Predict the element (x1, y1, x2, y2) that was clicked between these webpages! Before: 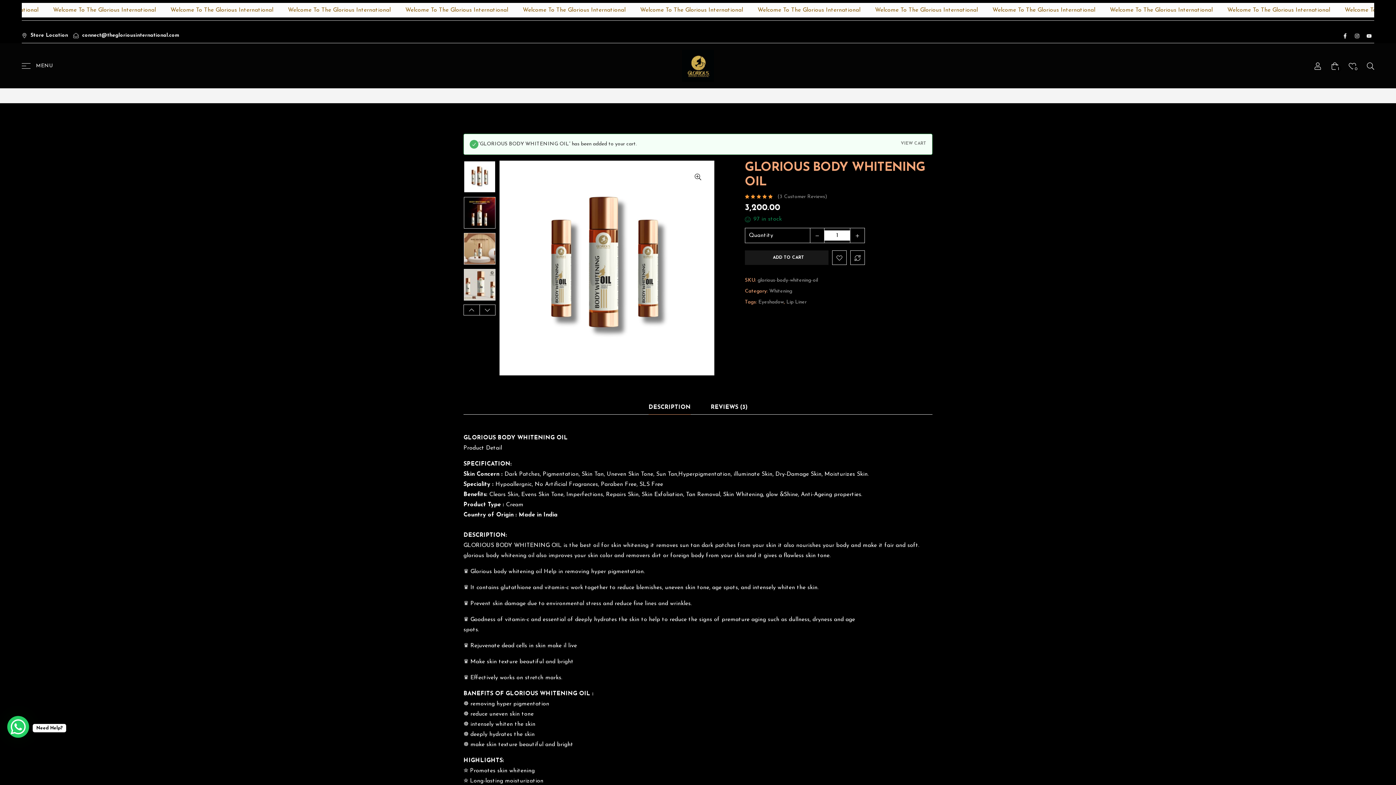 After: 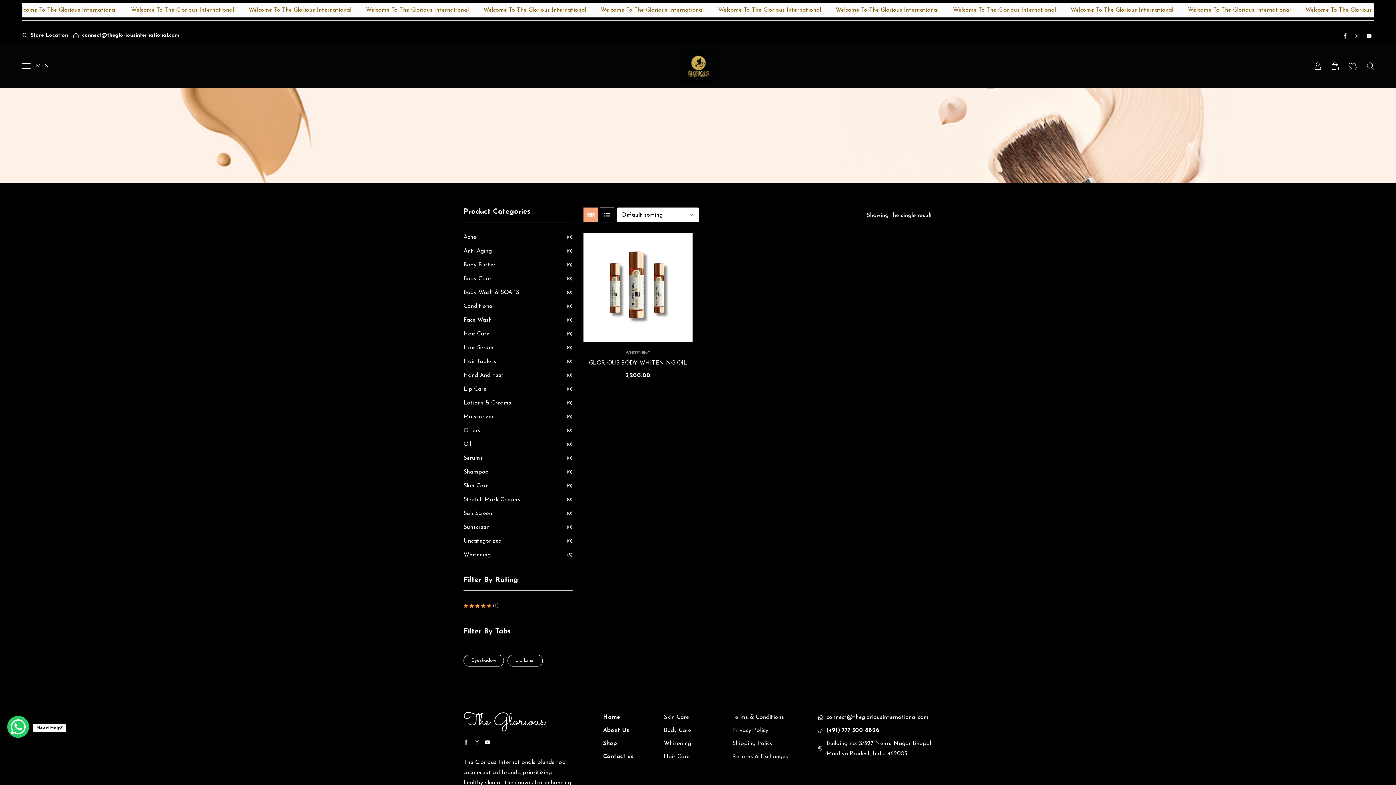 Action: label: Eyeshadow bbox: (758, 299, 784, 305)